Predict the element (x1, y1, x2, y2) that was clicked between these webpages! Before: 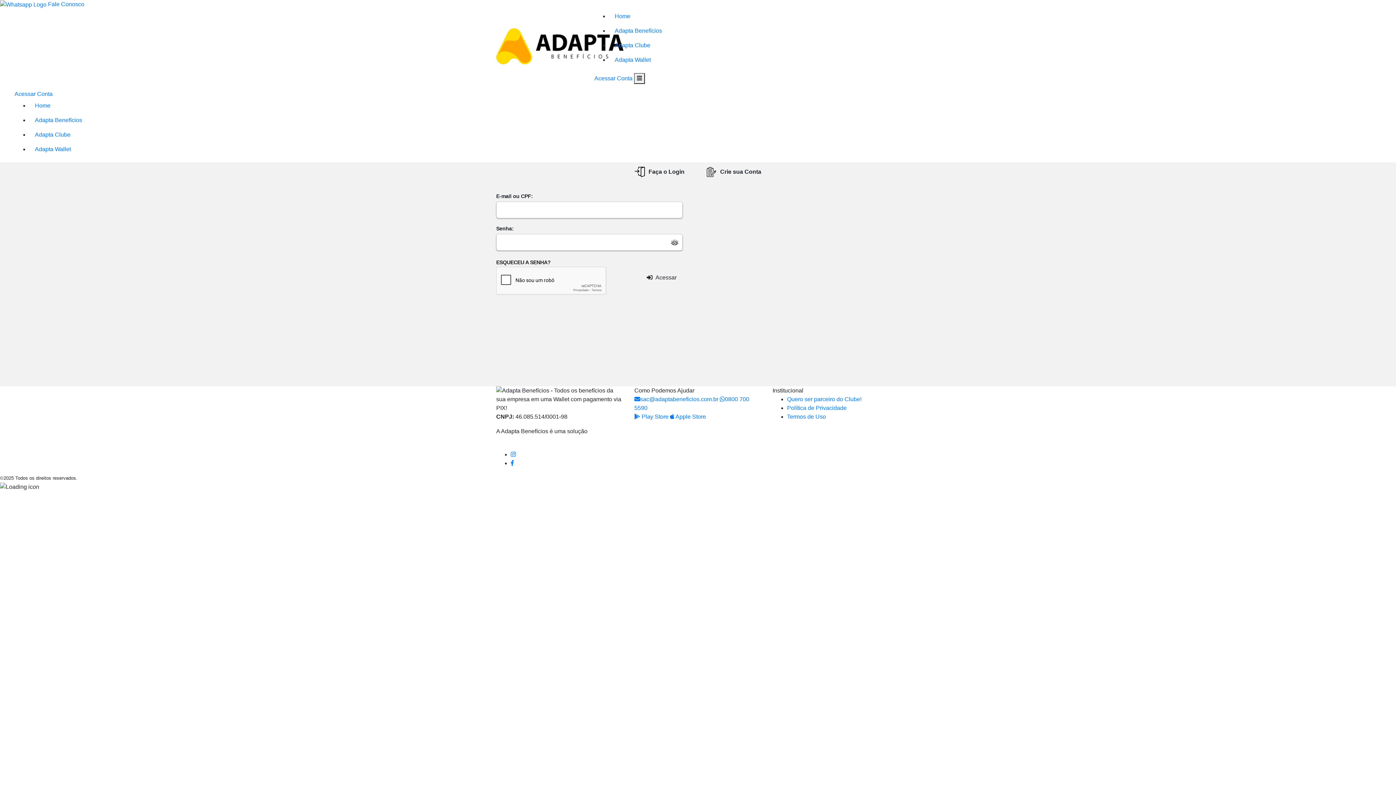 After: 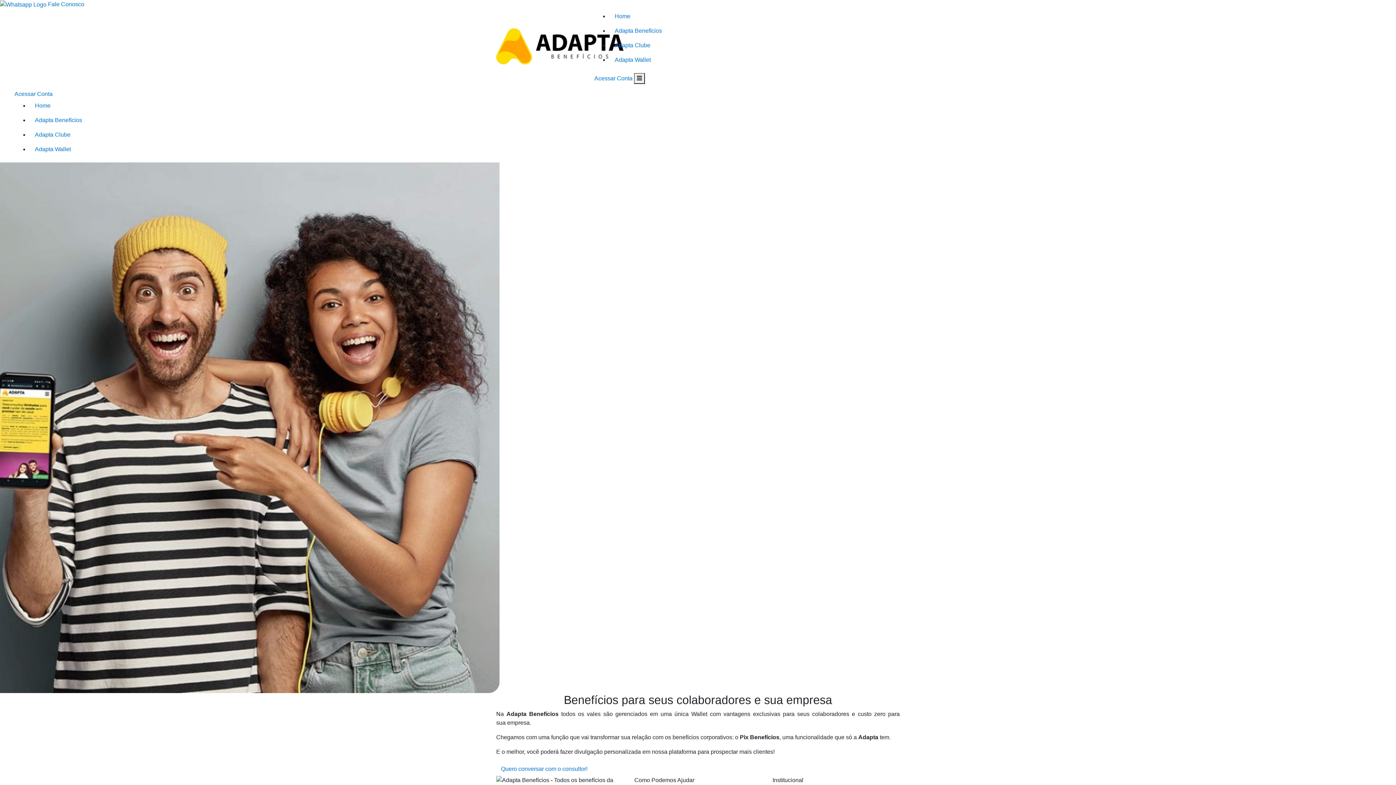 Action: label: Adapta Wallet bbox: (29, 142, 1396, 156)